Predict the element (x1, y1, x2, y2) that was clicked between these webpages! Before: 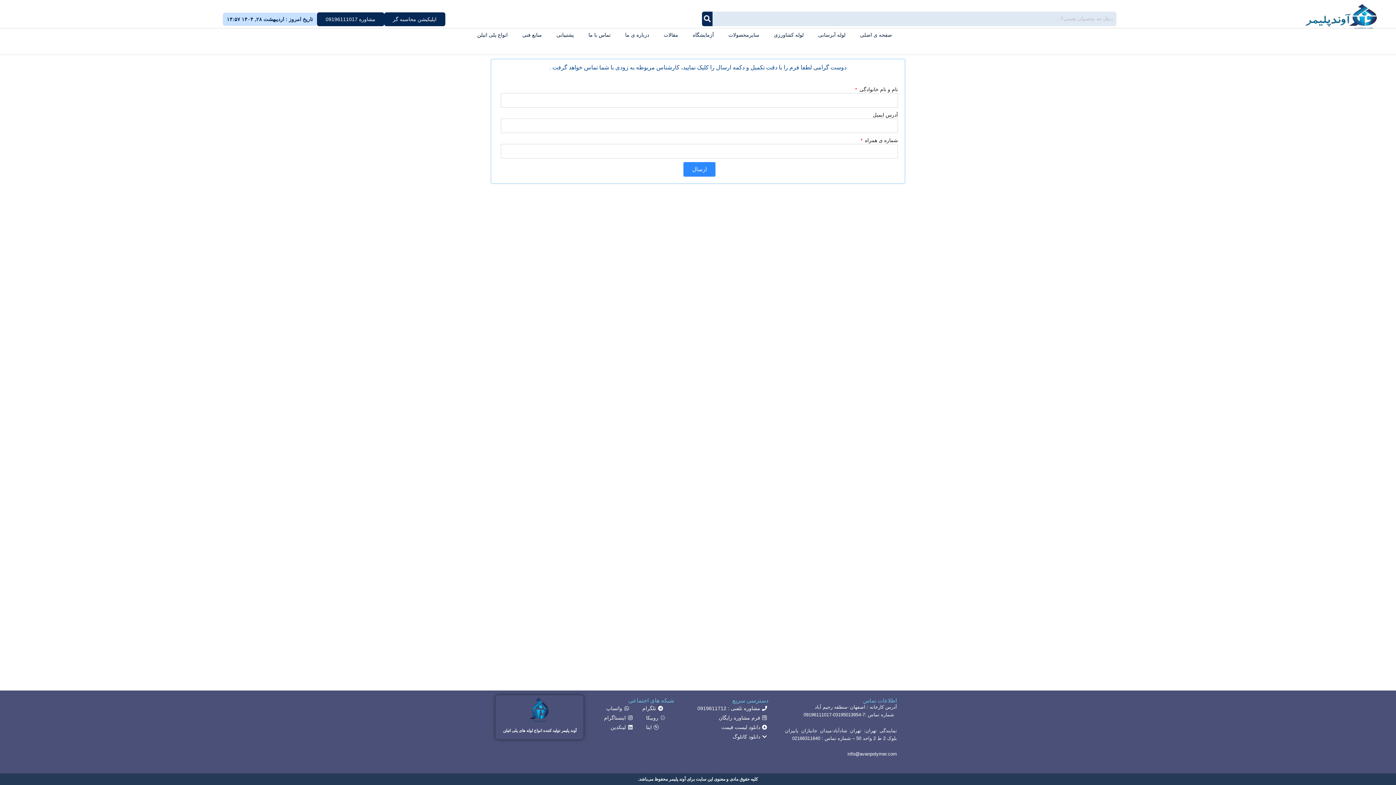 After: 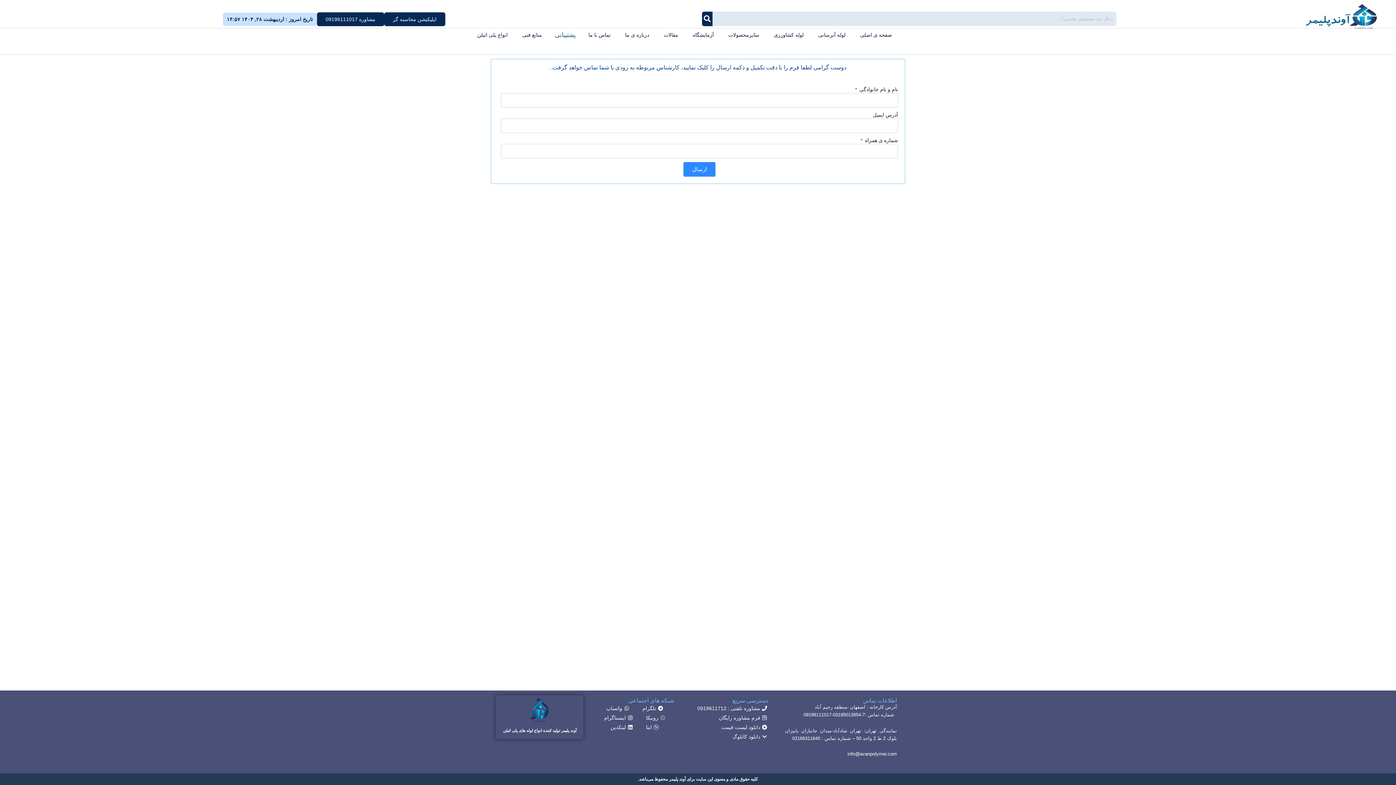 Action: bbox: (549, 28, 581, 41) label: پشتیبانی